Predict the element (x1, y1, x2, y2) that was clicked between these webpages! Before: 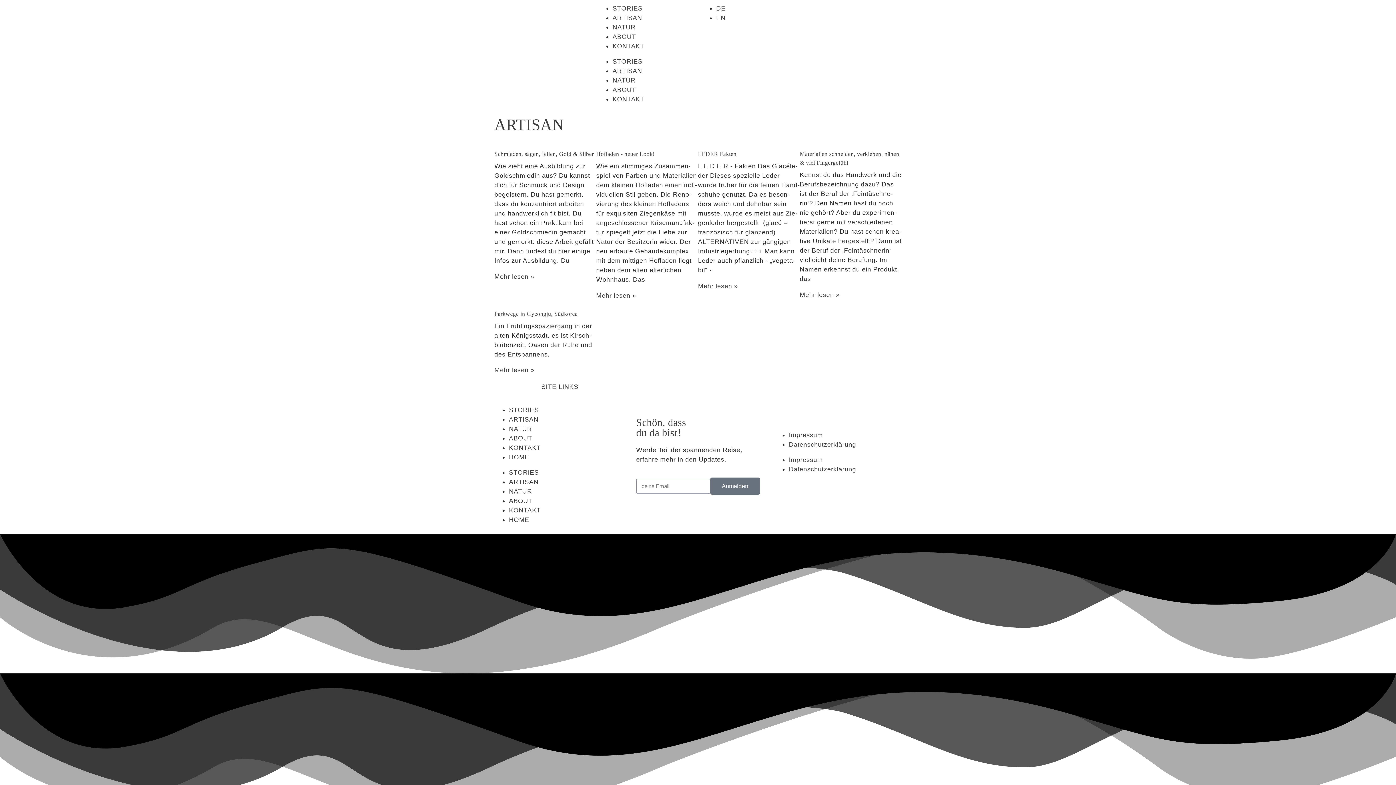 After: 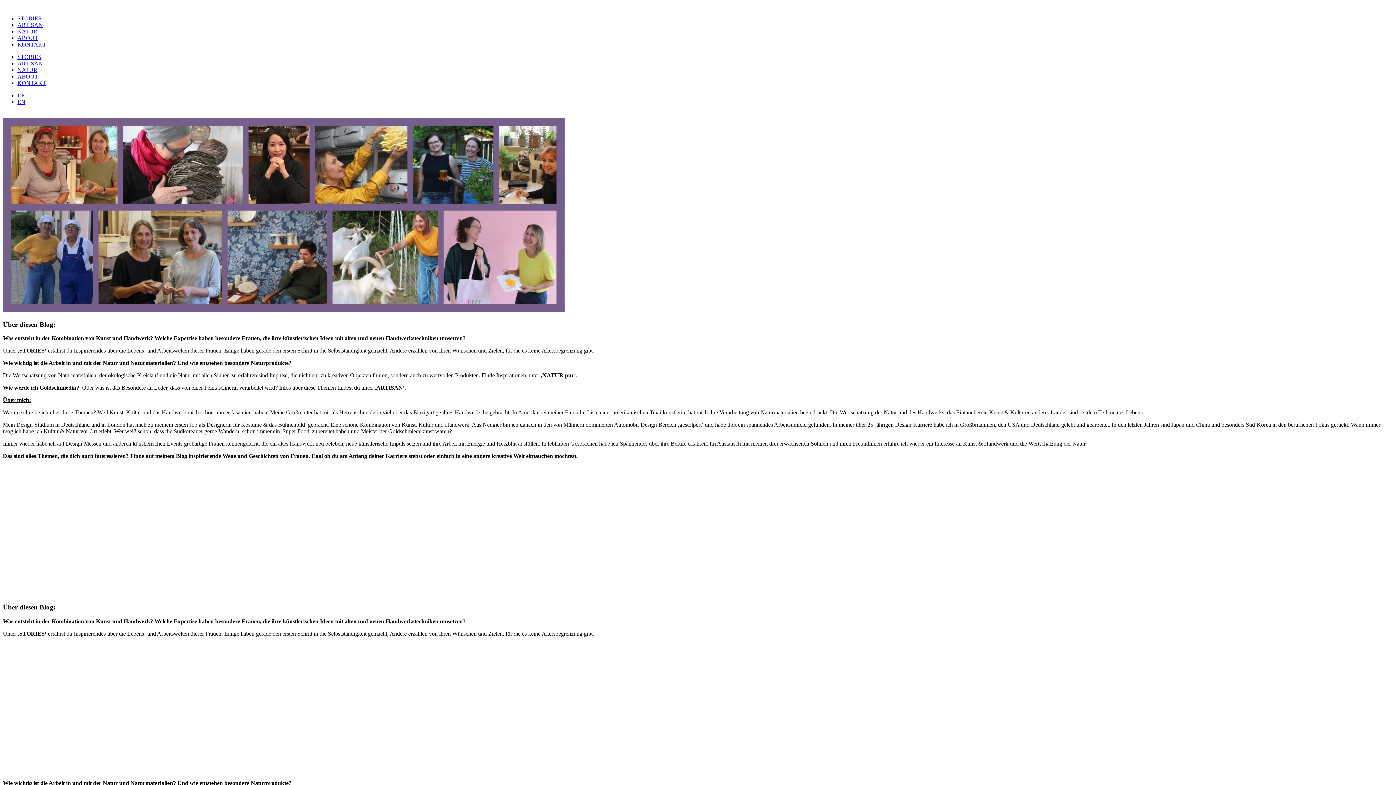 Action: bbox: (612, 86, 636, 93) label: ABOUT